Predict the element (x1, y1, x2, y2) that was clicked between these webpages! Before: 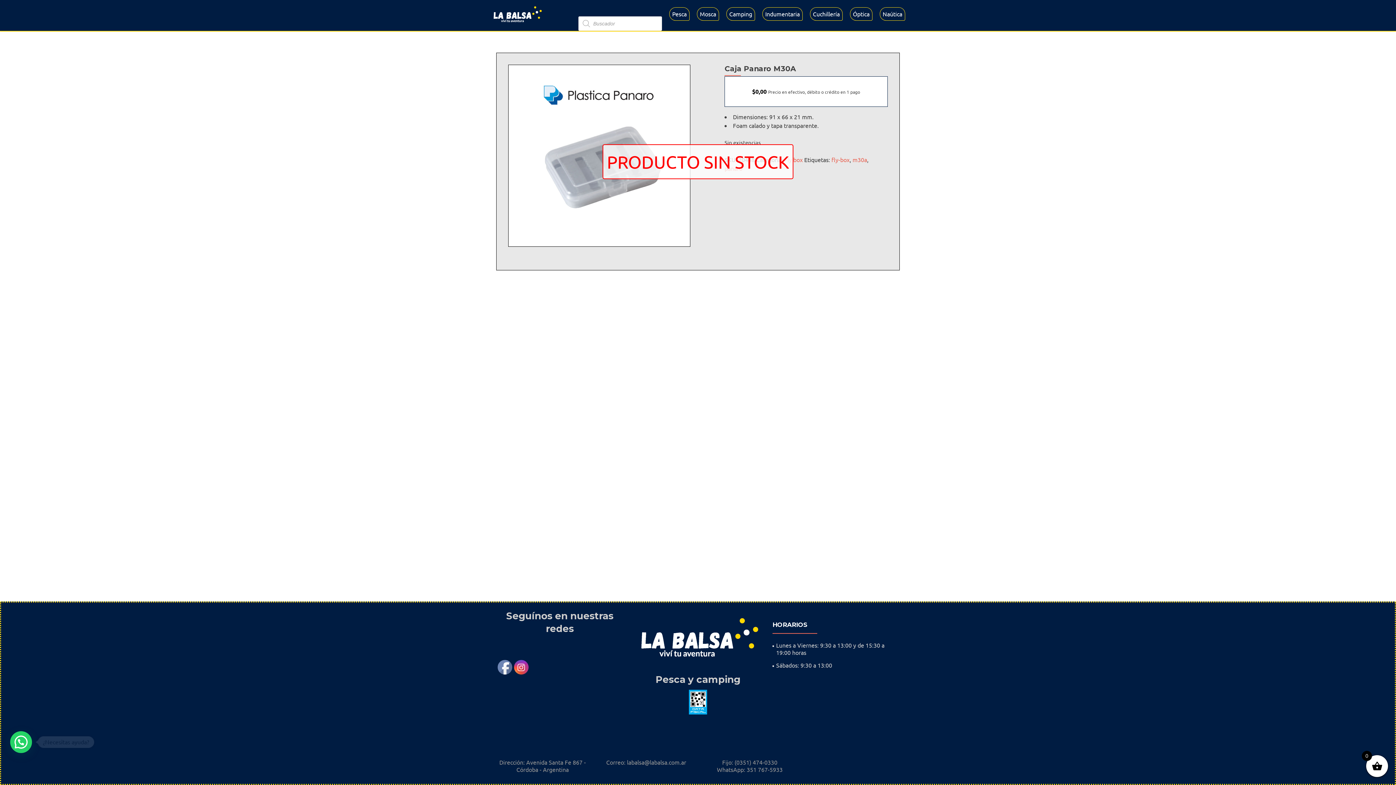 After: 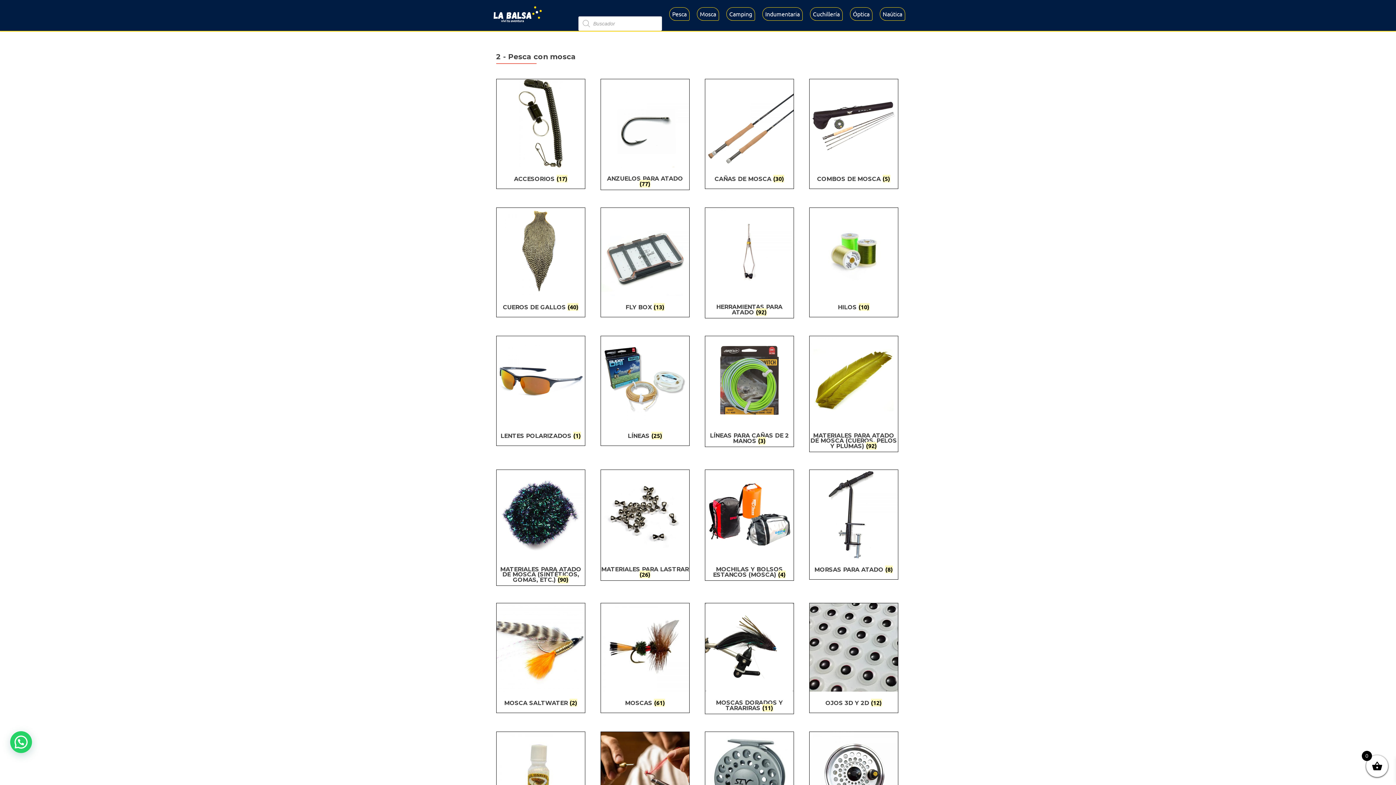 Action: bbox: (697, 7, 719, 20) label: Mosca